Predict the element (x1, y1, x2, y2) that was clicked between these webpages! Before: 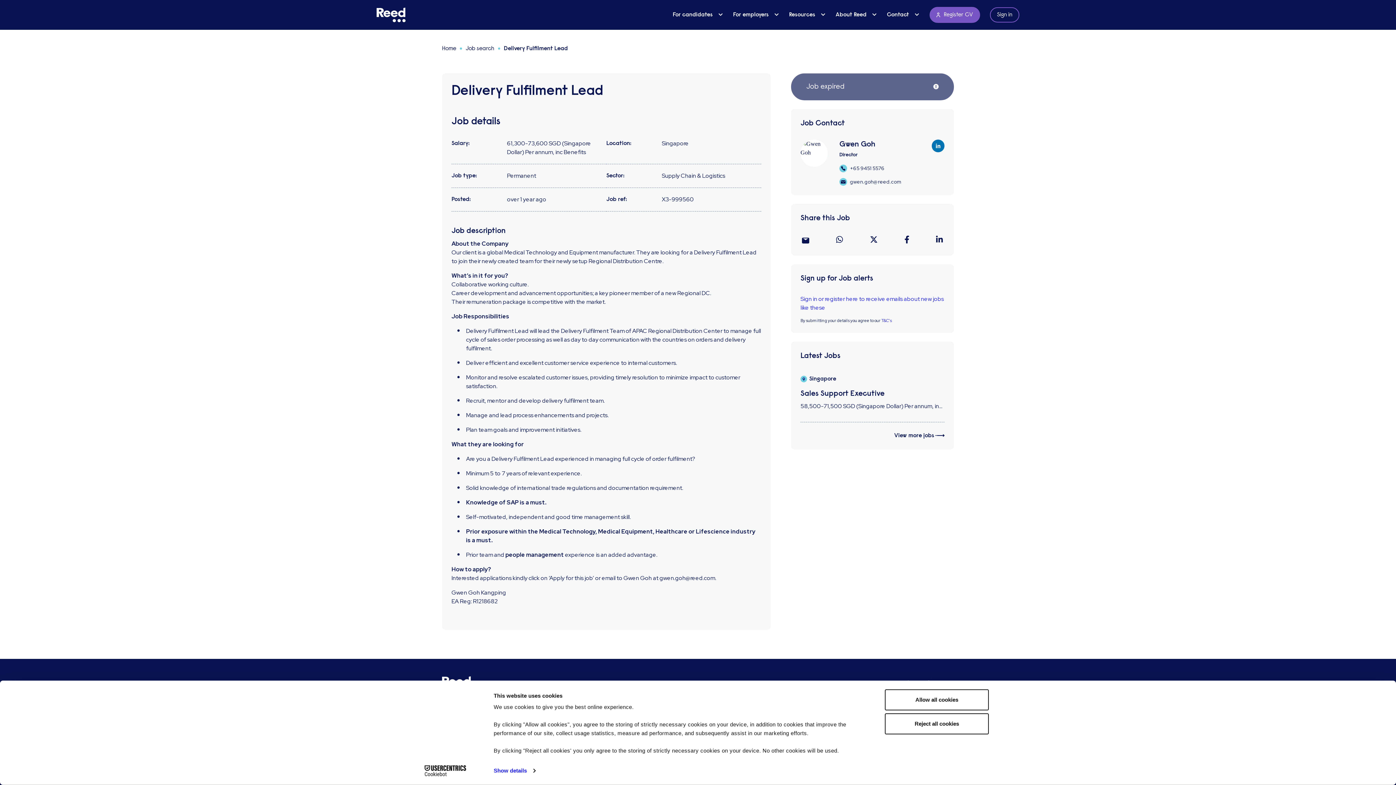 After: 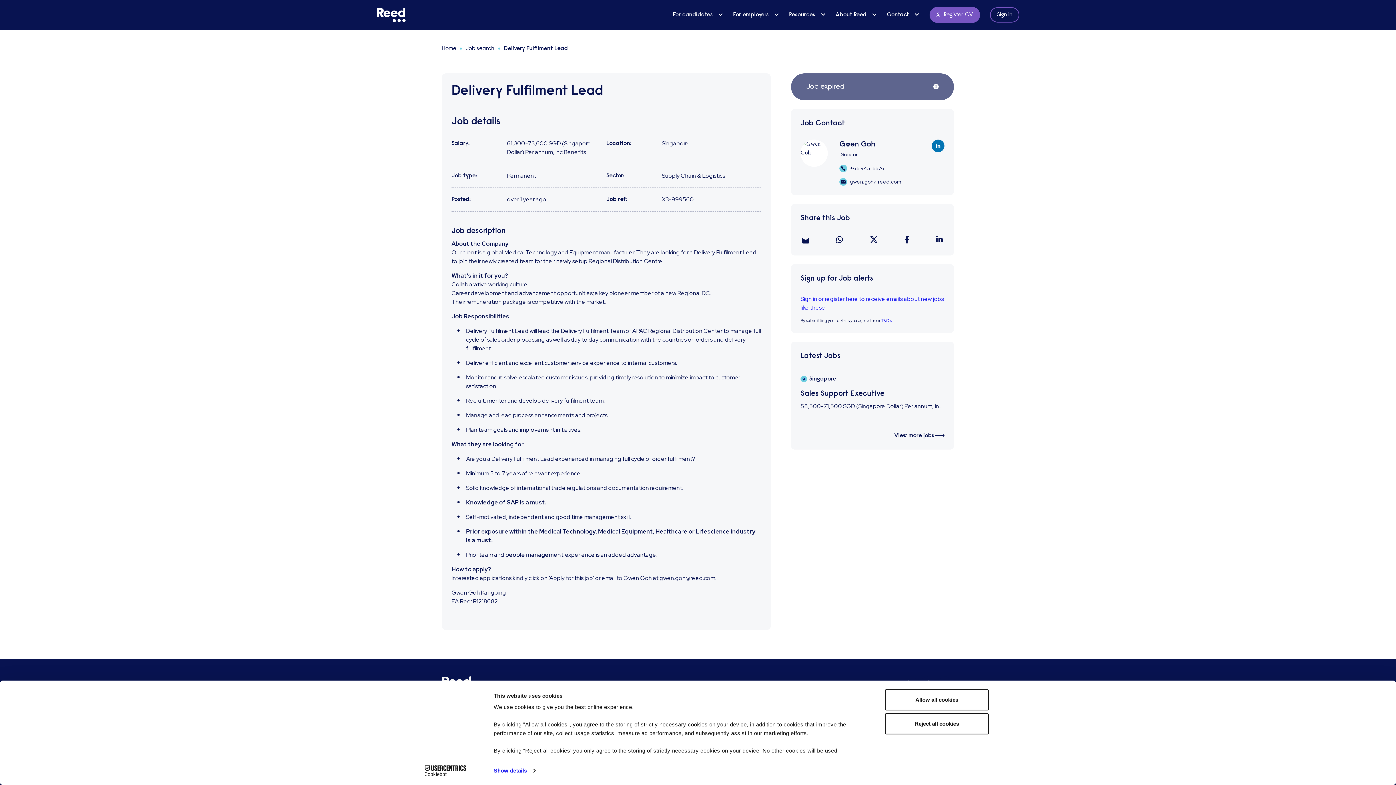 Action: label: Cookiebot - opens in a new window bbox: (413, 765, 477, 776)